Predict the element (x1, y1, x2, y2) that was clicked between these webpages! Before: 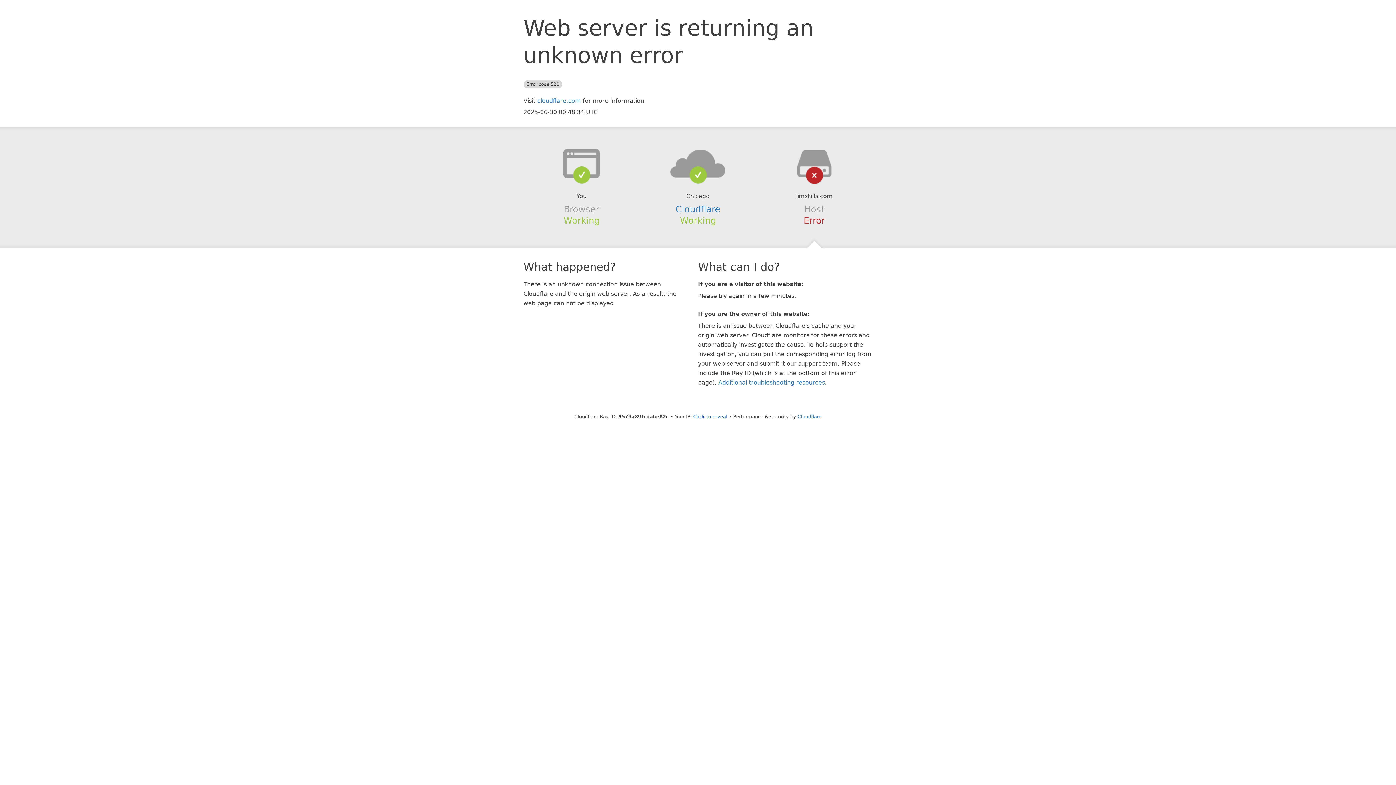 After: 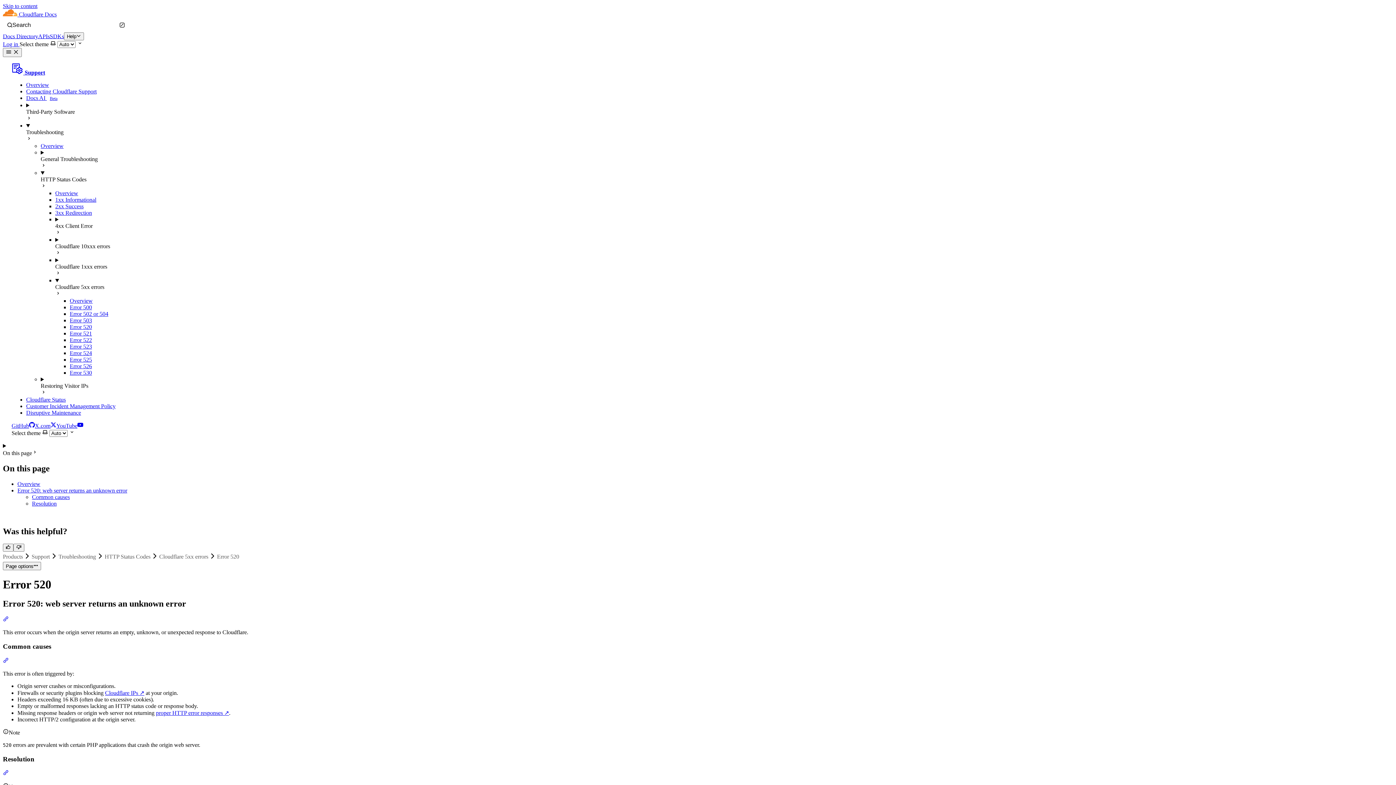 Action: bbox: (718, 379, 825, 386) label: Additional troubleshooting resources